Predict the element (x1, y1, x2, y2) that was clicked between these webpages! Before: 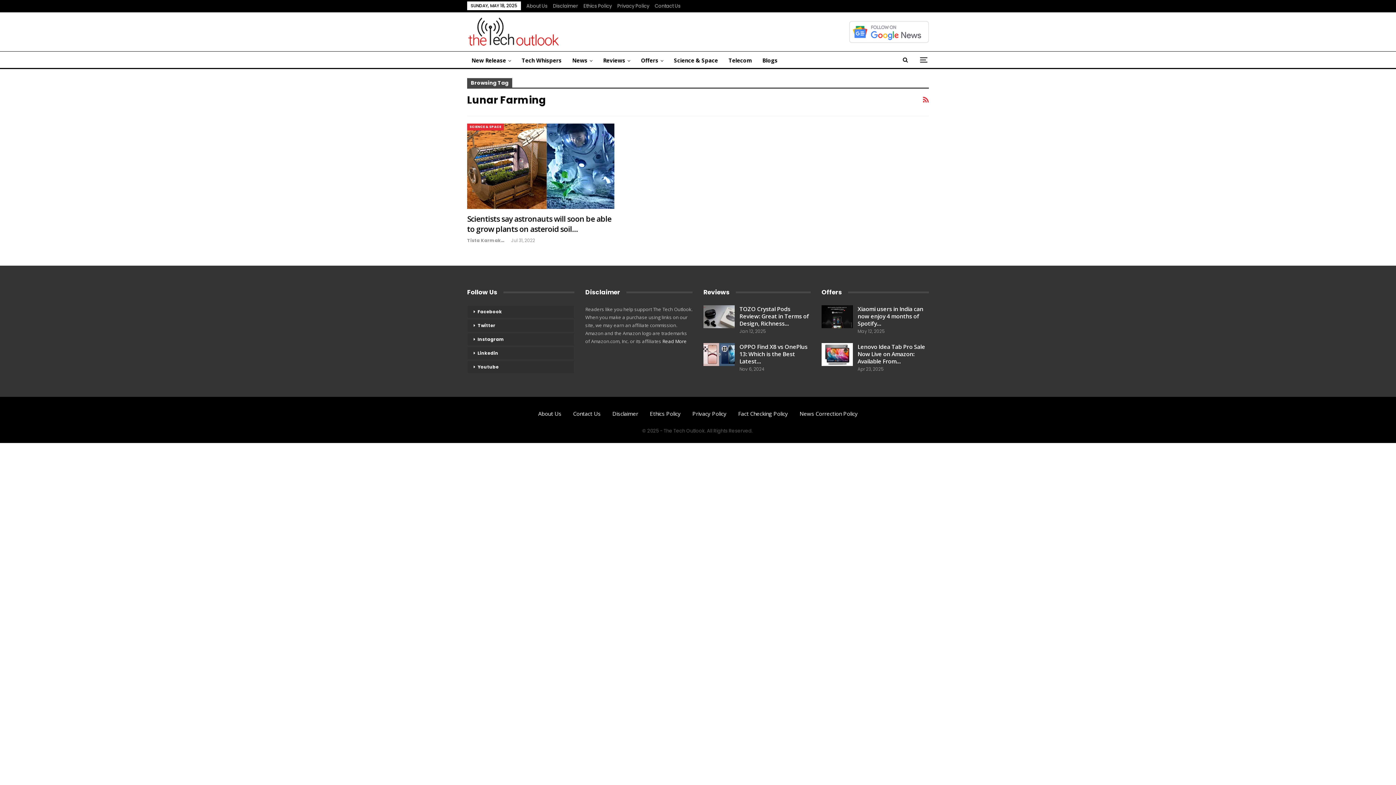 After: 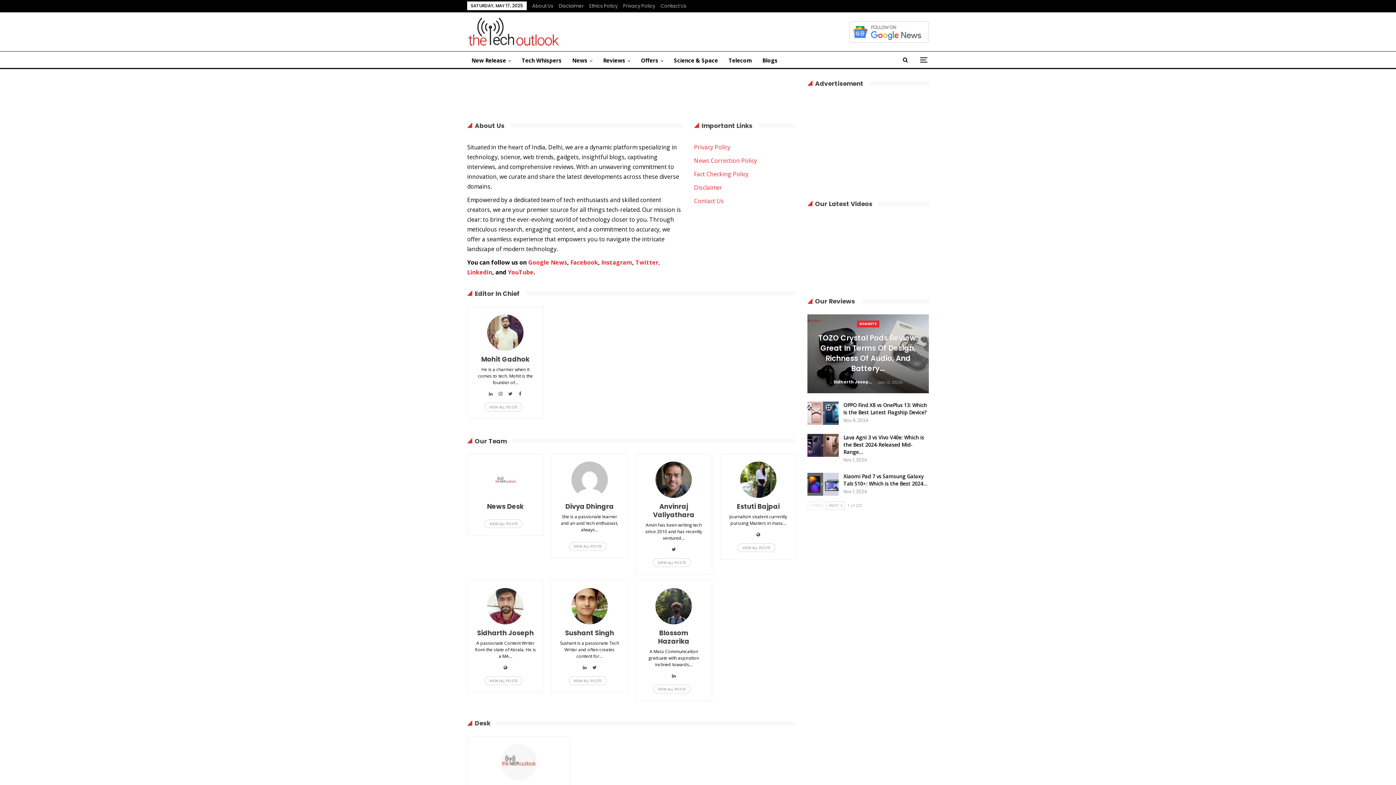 Action: bbox: (538, 410, 561, 417) label: About Us